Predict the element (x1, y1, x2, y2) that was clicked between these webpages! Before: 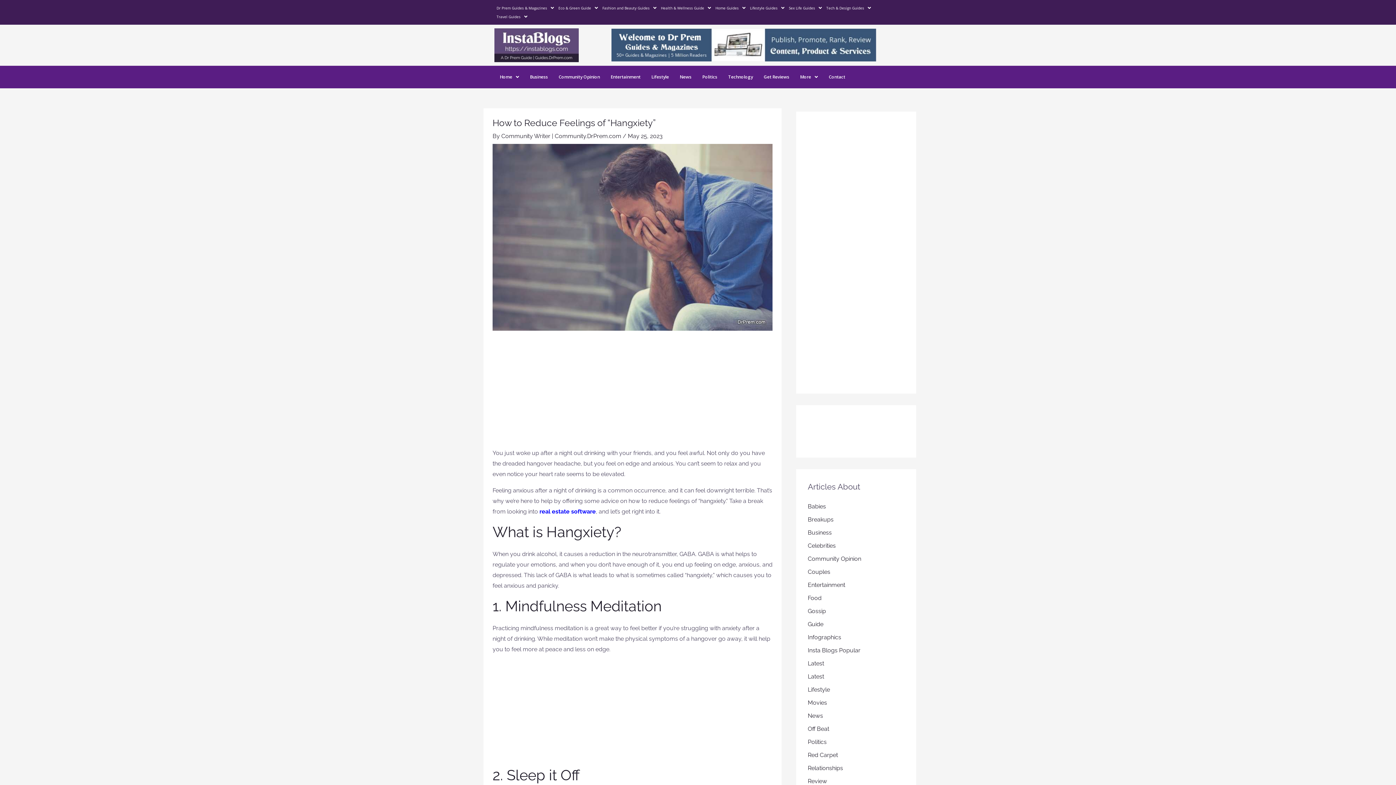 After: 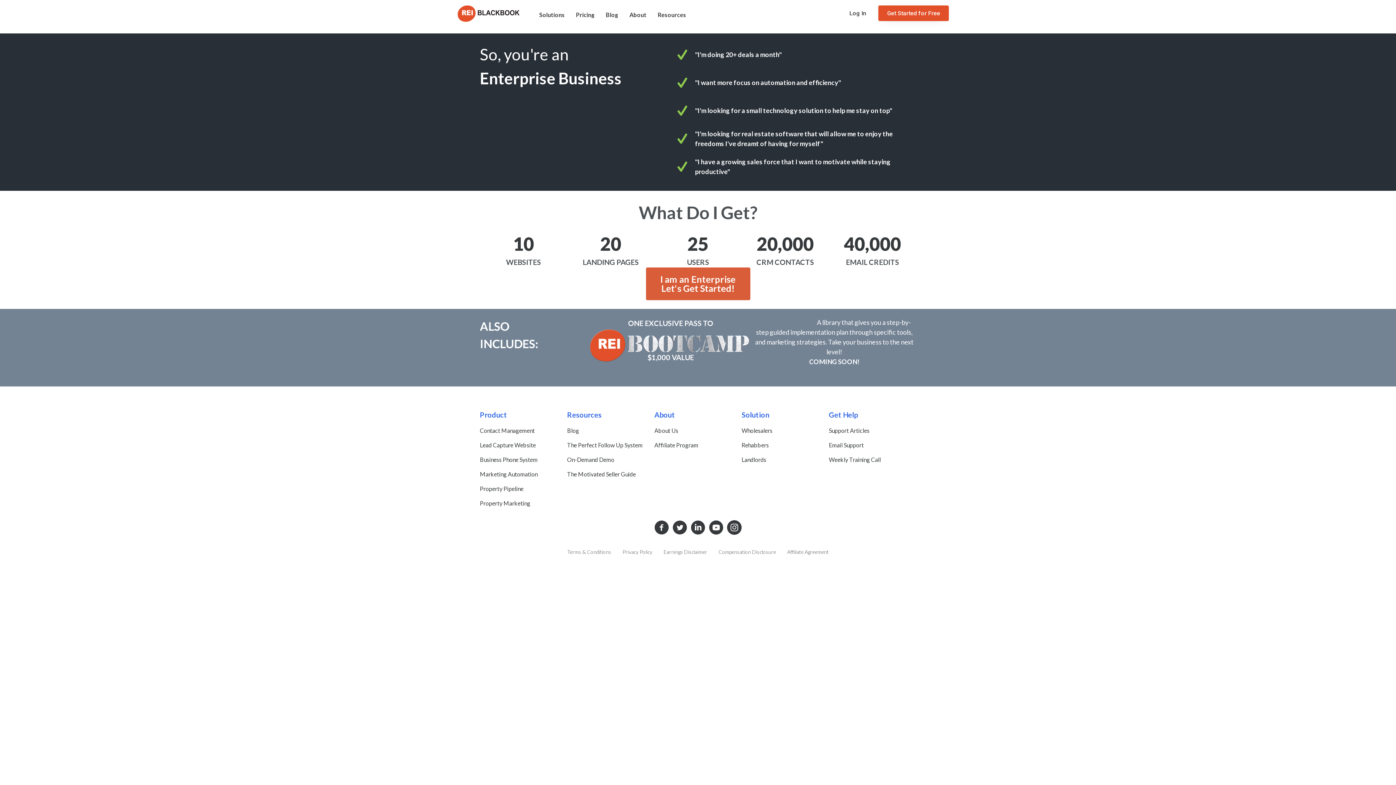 Action: bbox: (539, 508, 596, 515) label: real estate software